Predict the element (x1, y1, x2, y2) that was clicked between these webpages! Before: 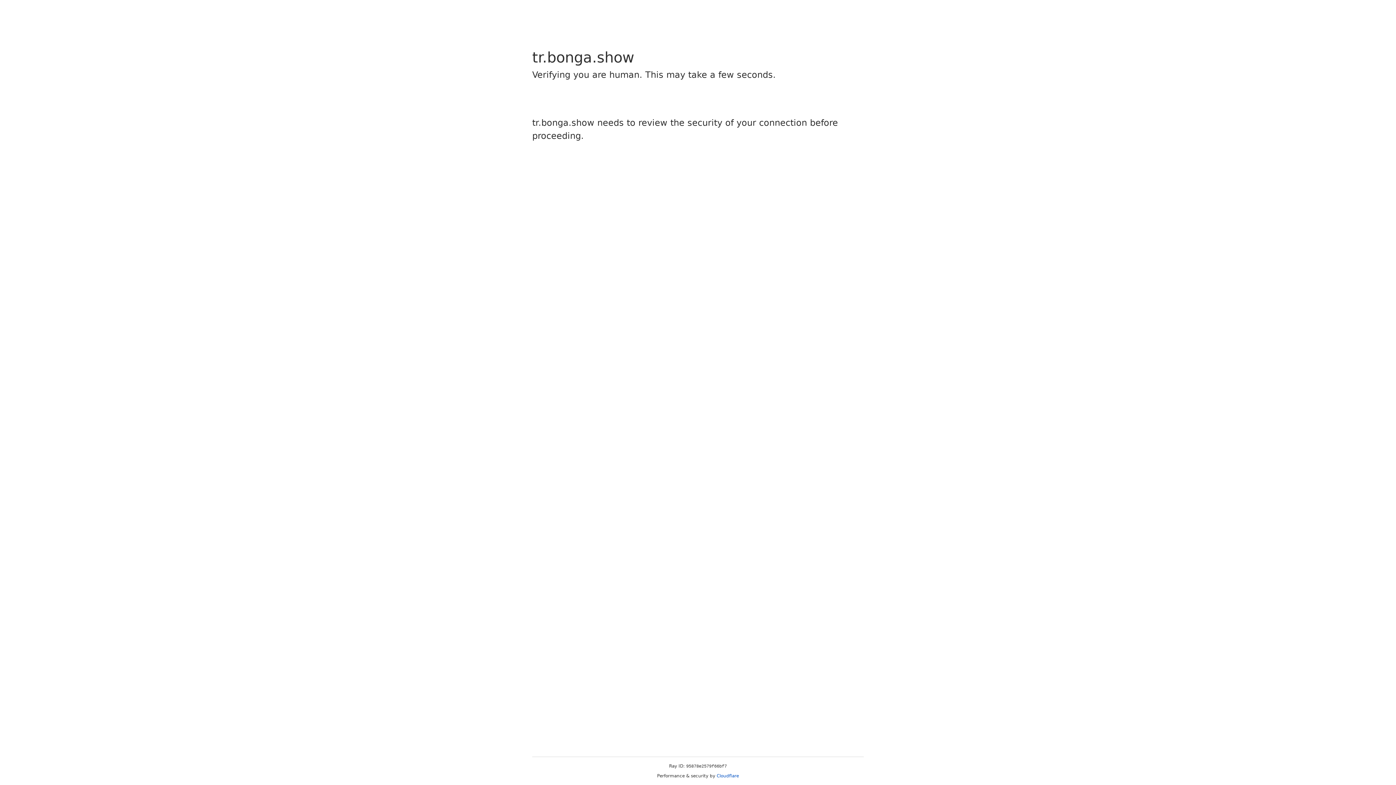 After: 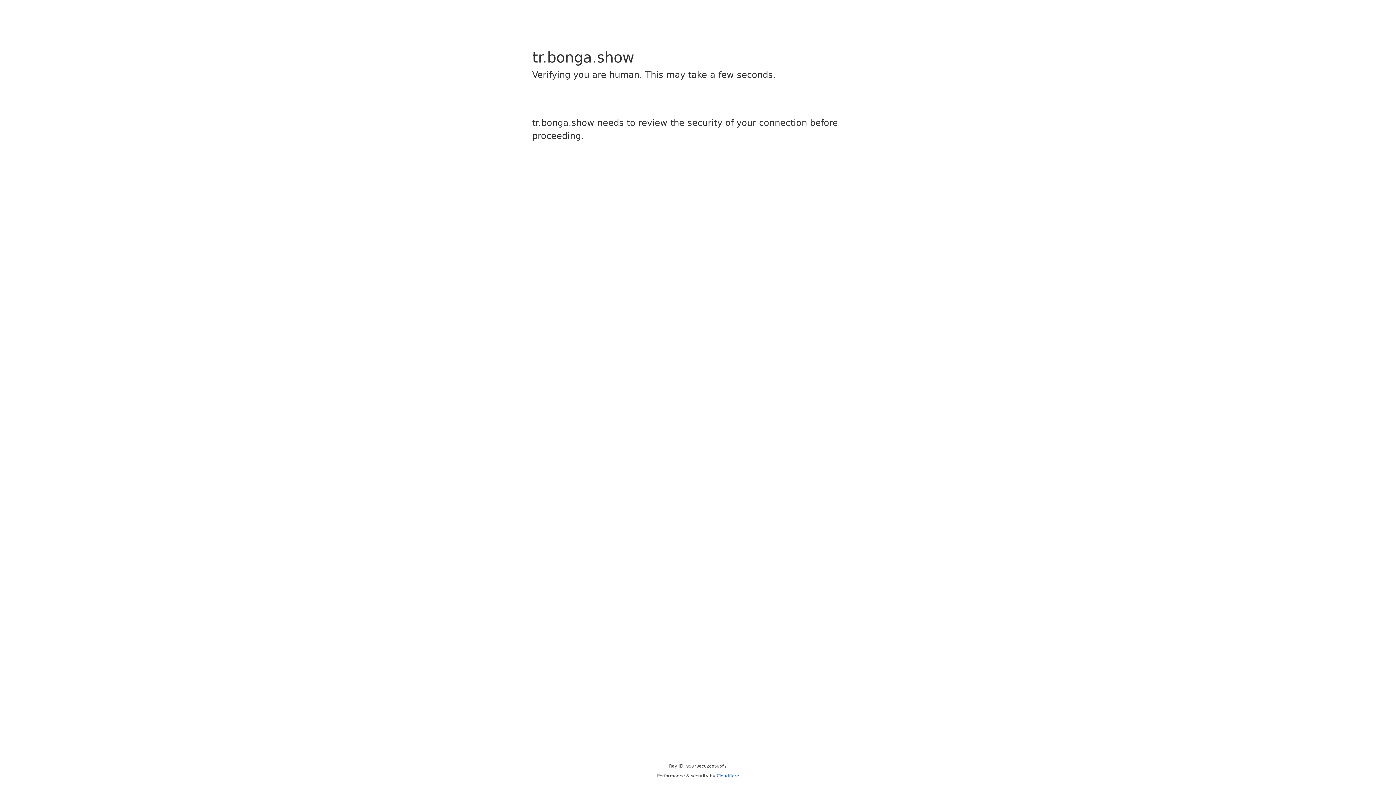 Action: label: Cloudflare bbox: (716, 773, 739, 778)